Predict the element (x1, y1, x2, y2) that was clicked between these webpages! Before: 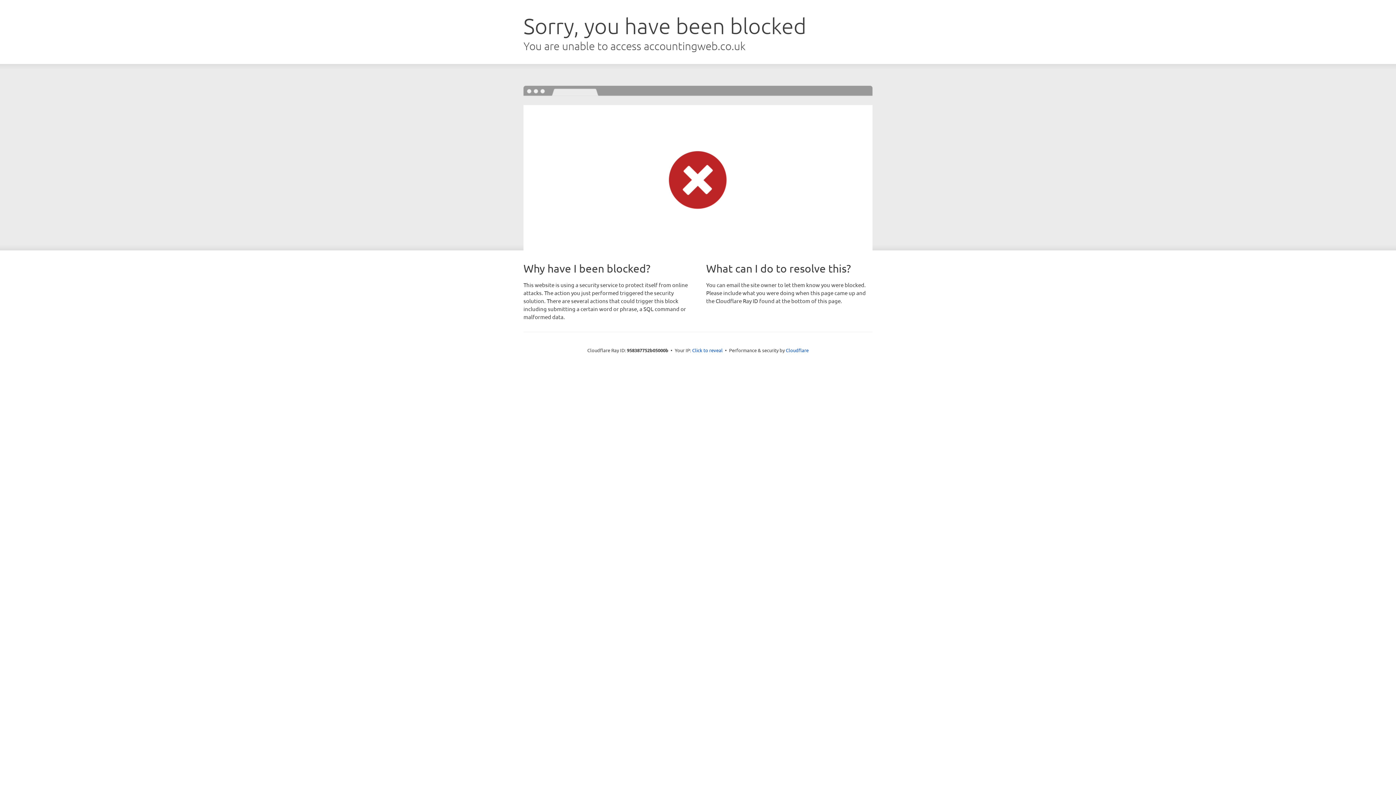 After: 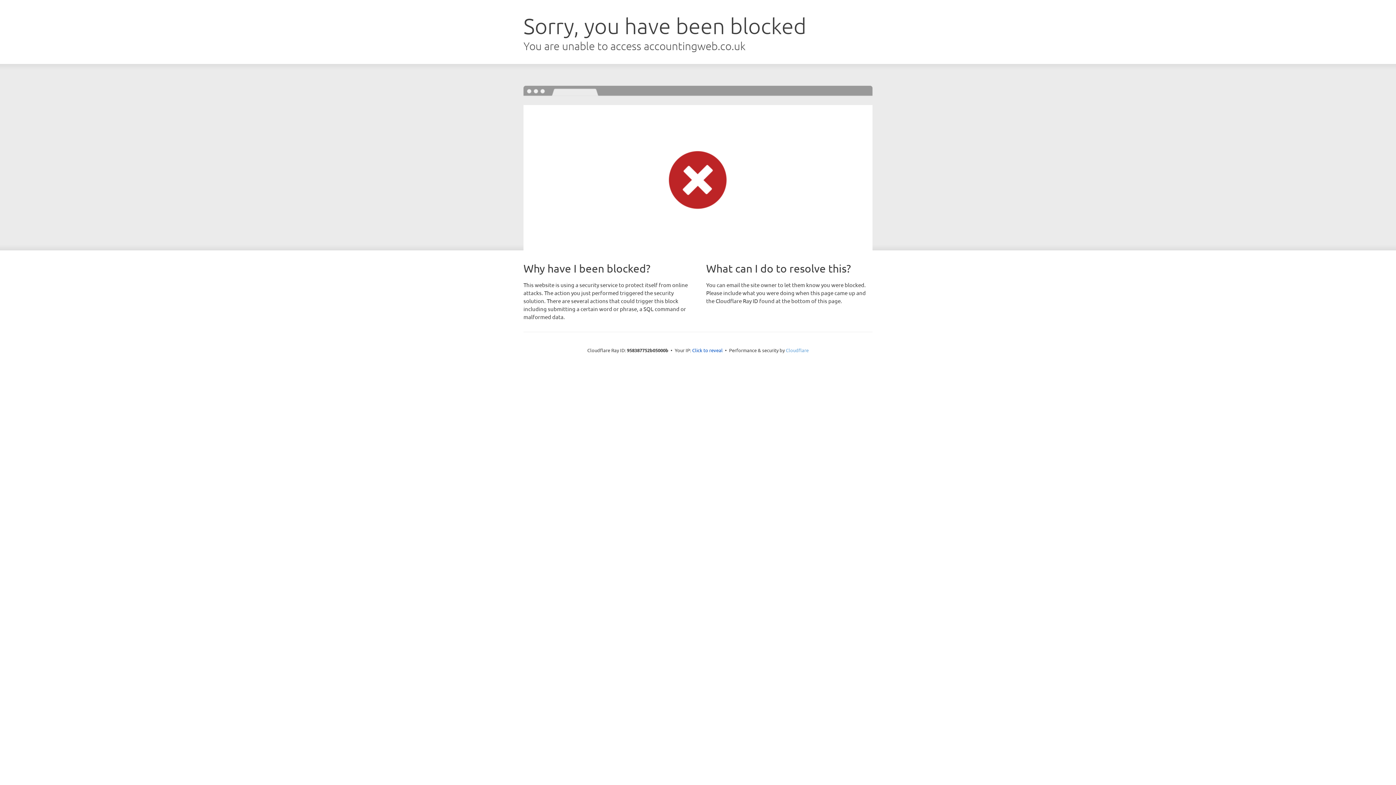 Action: label: Cloudflare bbox: (786, 347, 808, 353)